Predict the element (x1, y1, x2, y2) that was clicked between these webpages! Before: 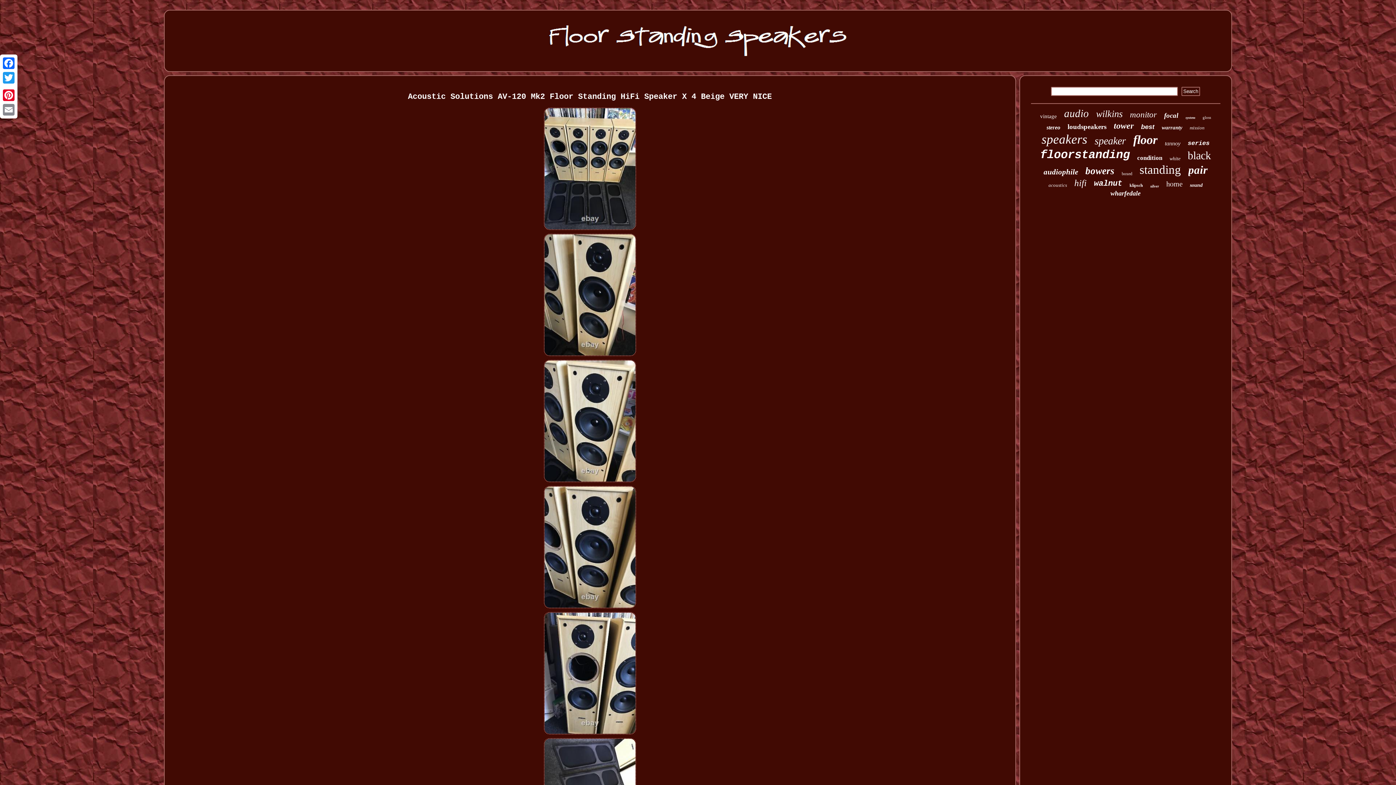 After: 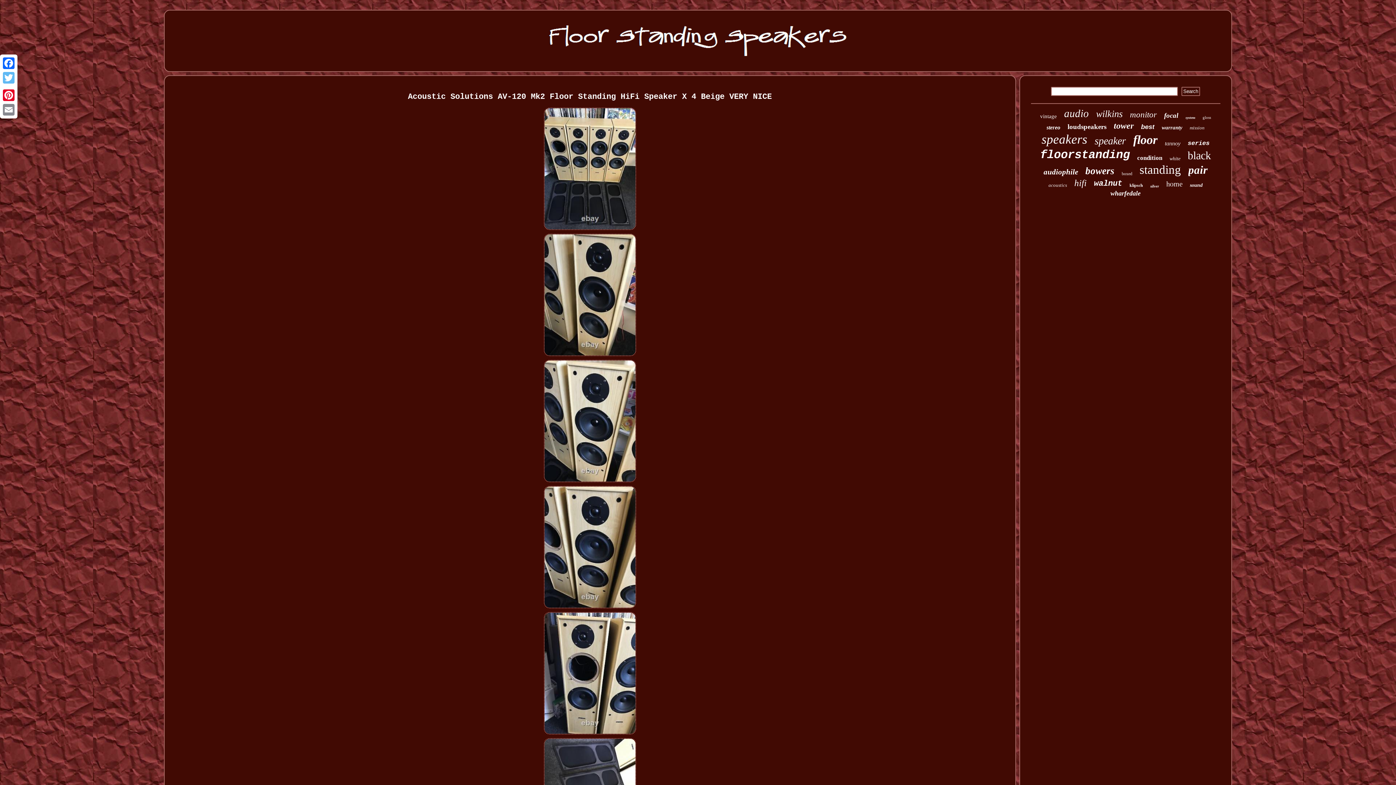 Action: label: Twitter bbox: (1, 70, 16, 85)